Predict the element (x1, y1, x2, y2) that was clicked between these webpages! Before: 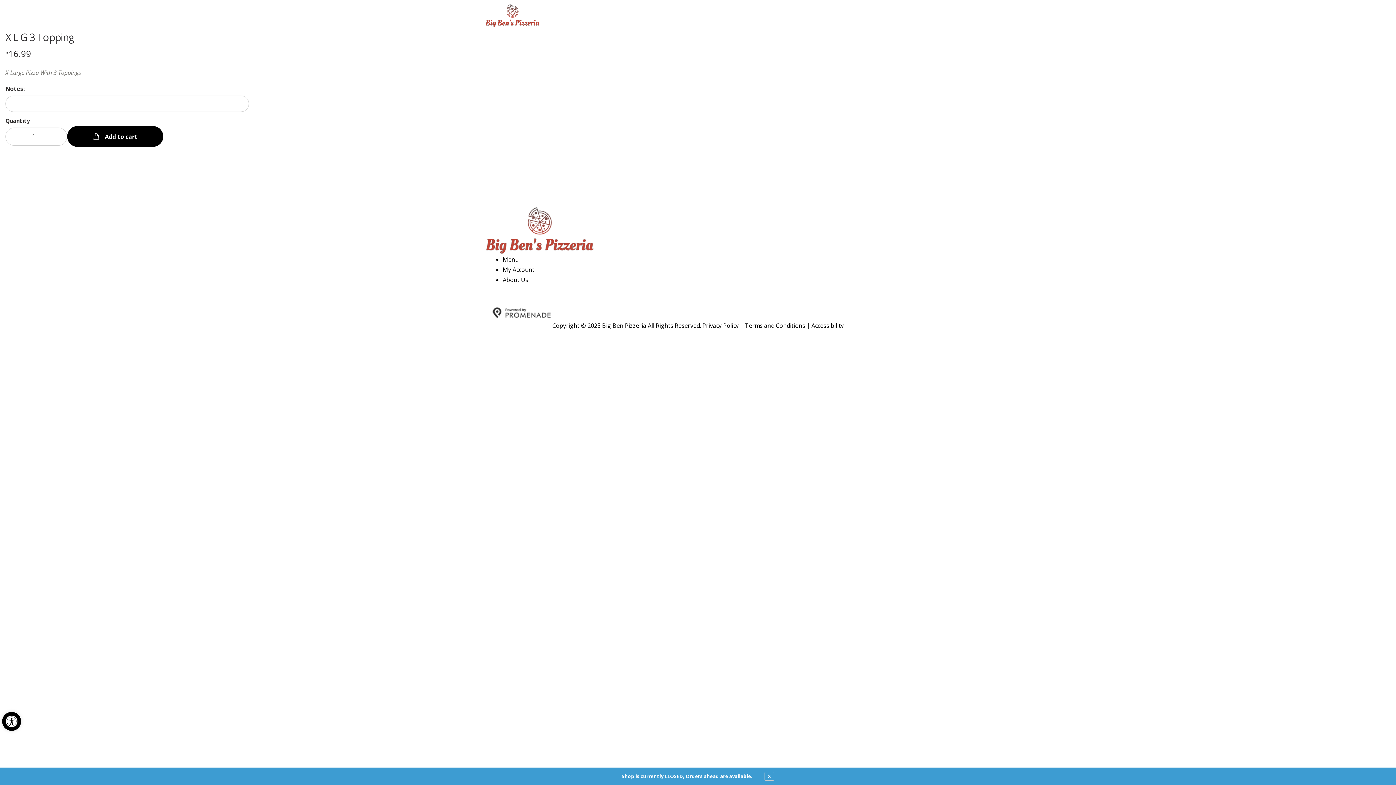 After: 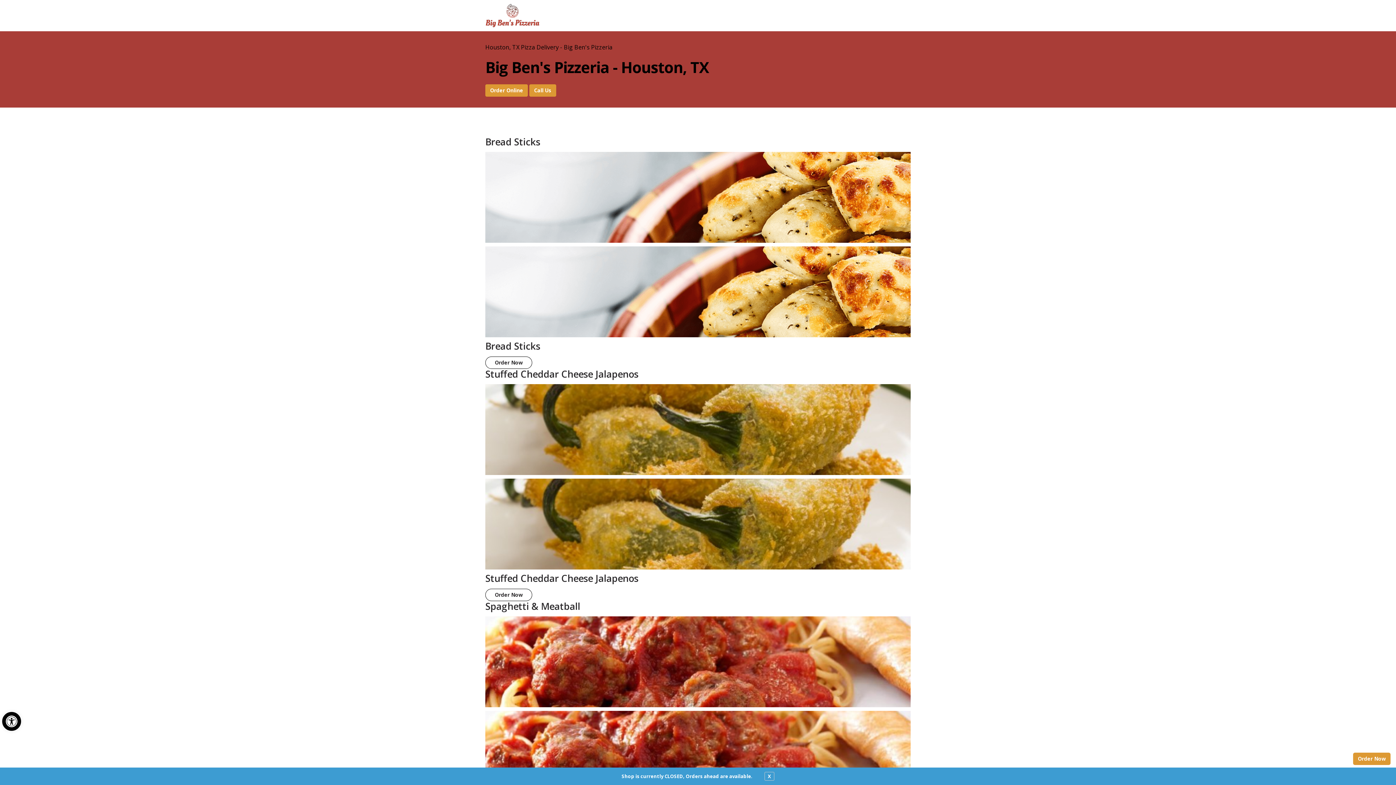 Action: bbox: (485, 3, 540, 27)